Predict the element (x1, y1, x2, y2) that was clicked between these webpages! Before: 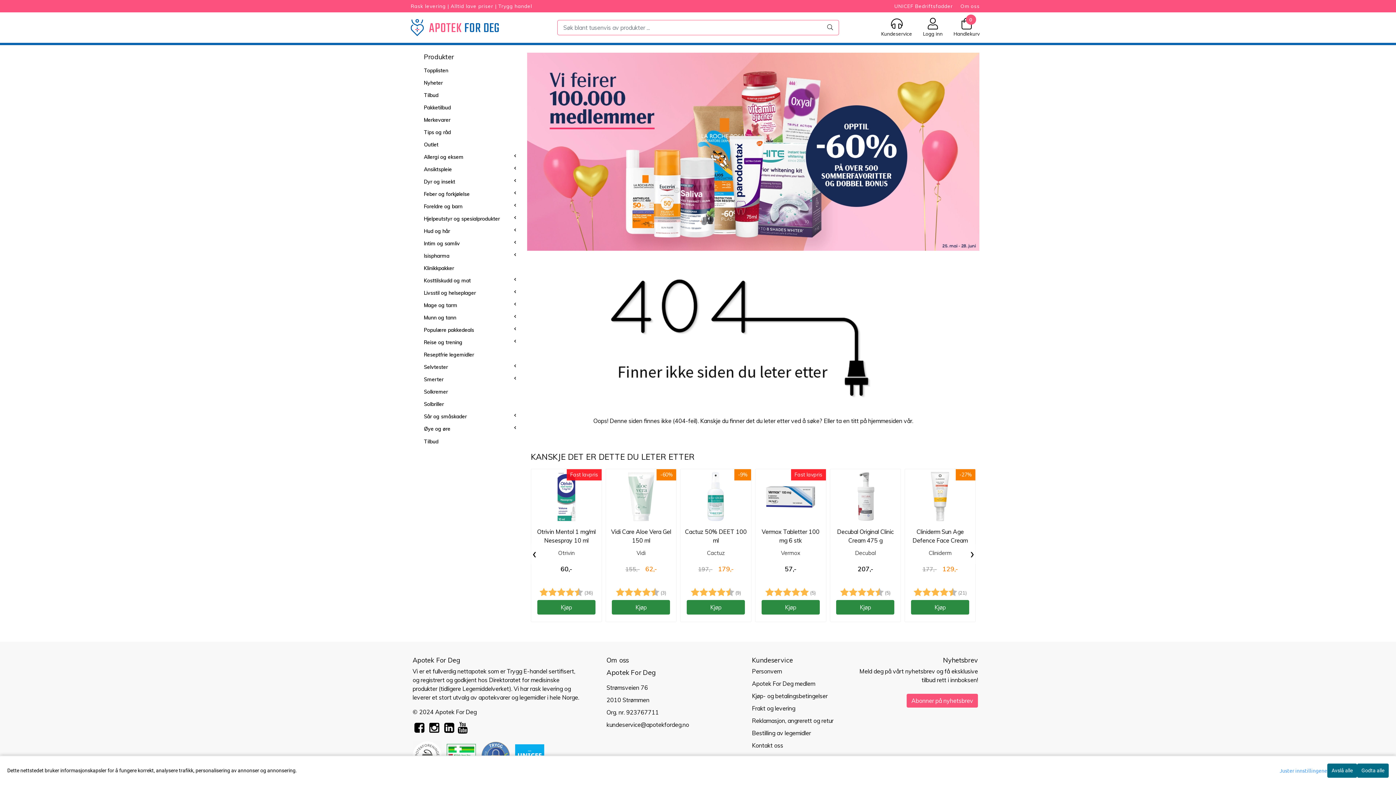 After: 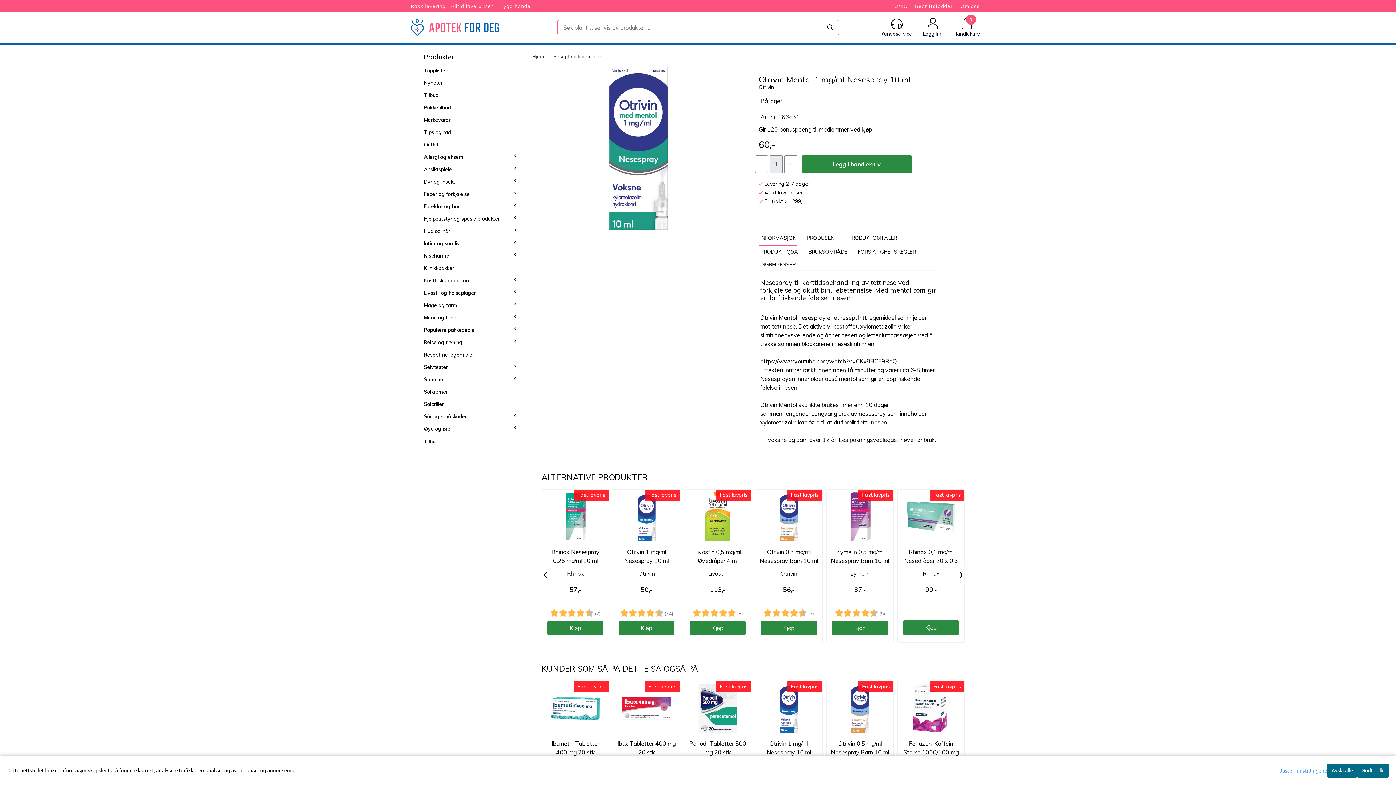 Action: bbox: (531, 469, 601, 523)